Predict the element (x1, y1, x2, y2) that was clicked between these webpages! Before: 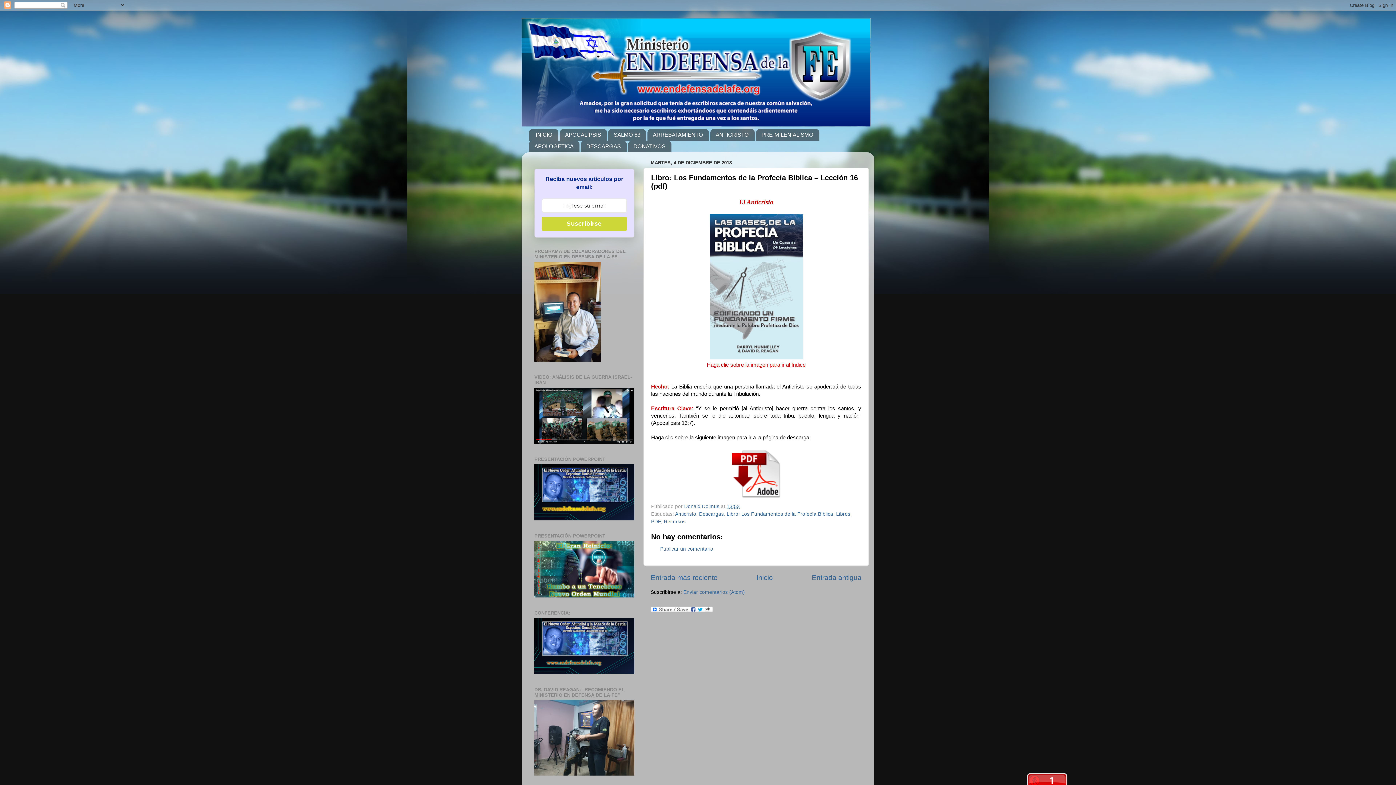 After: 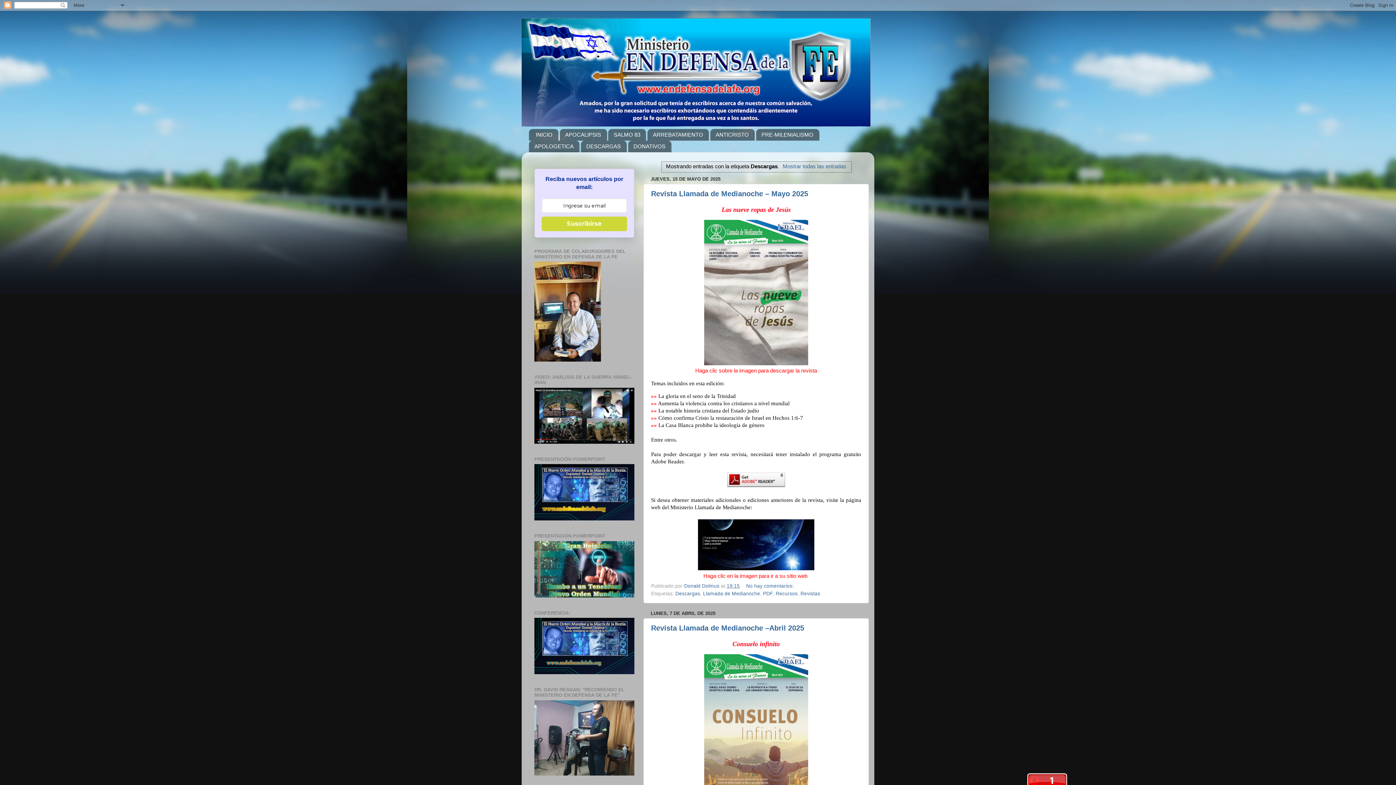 Action: label: Descargas bbox: (699, 511, 724, 517)